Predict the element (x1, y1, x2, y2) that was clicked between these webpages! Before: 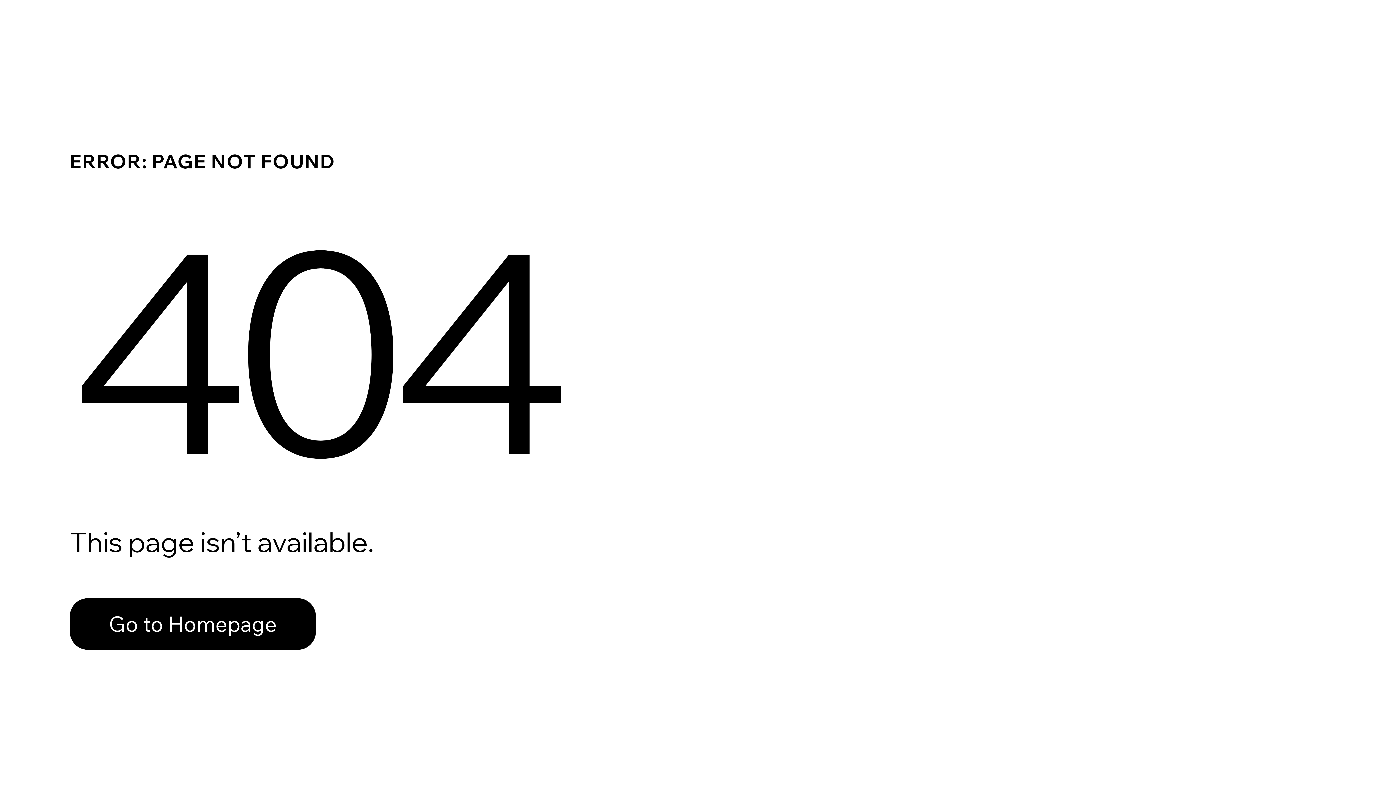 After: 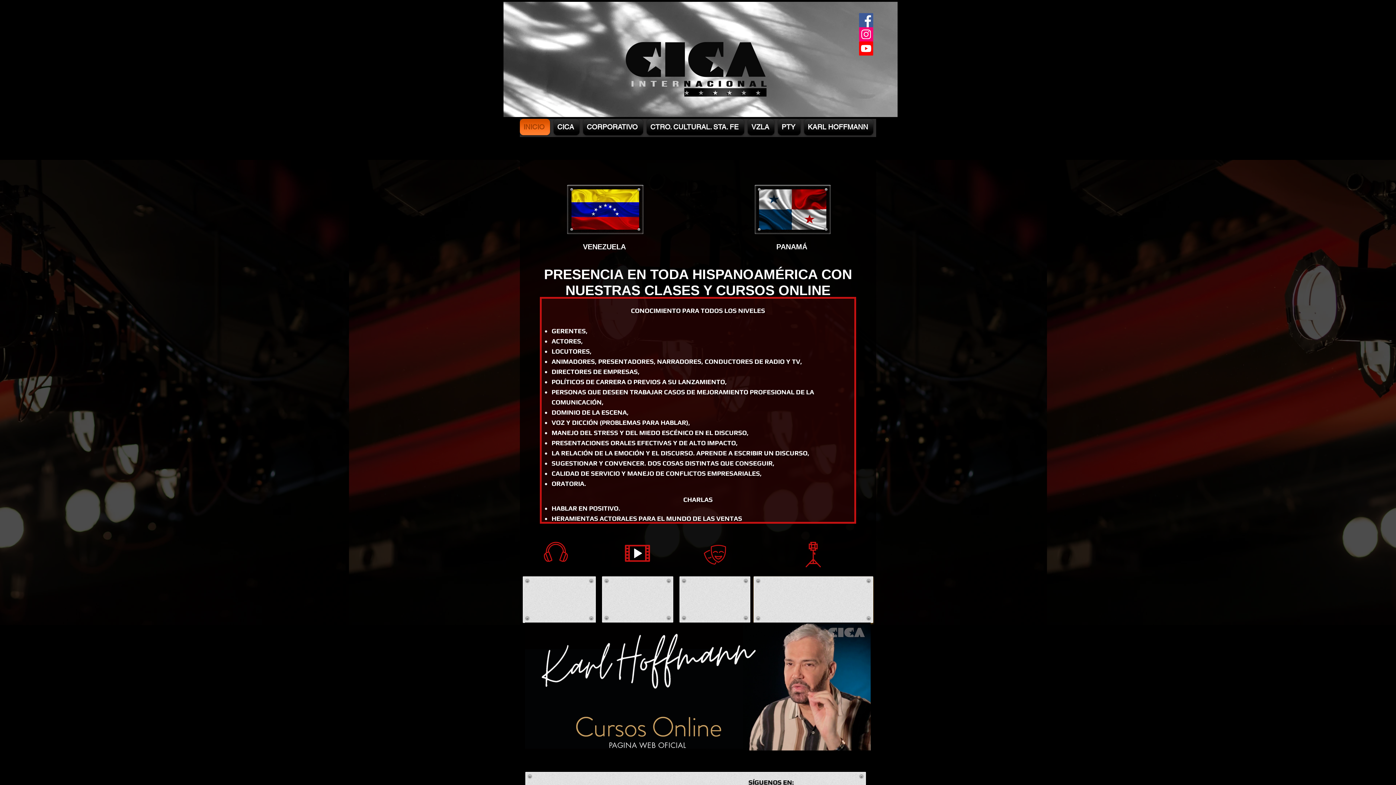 Action: label: Go to Homepage bbox: (69, 582, 768, 659)